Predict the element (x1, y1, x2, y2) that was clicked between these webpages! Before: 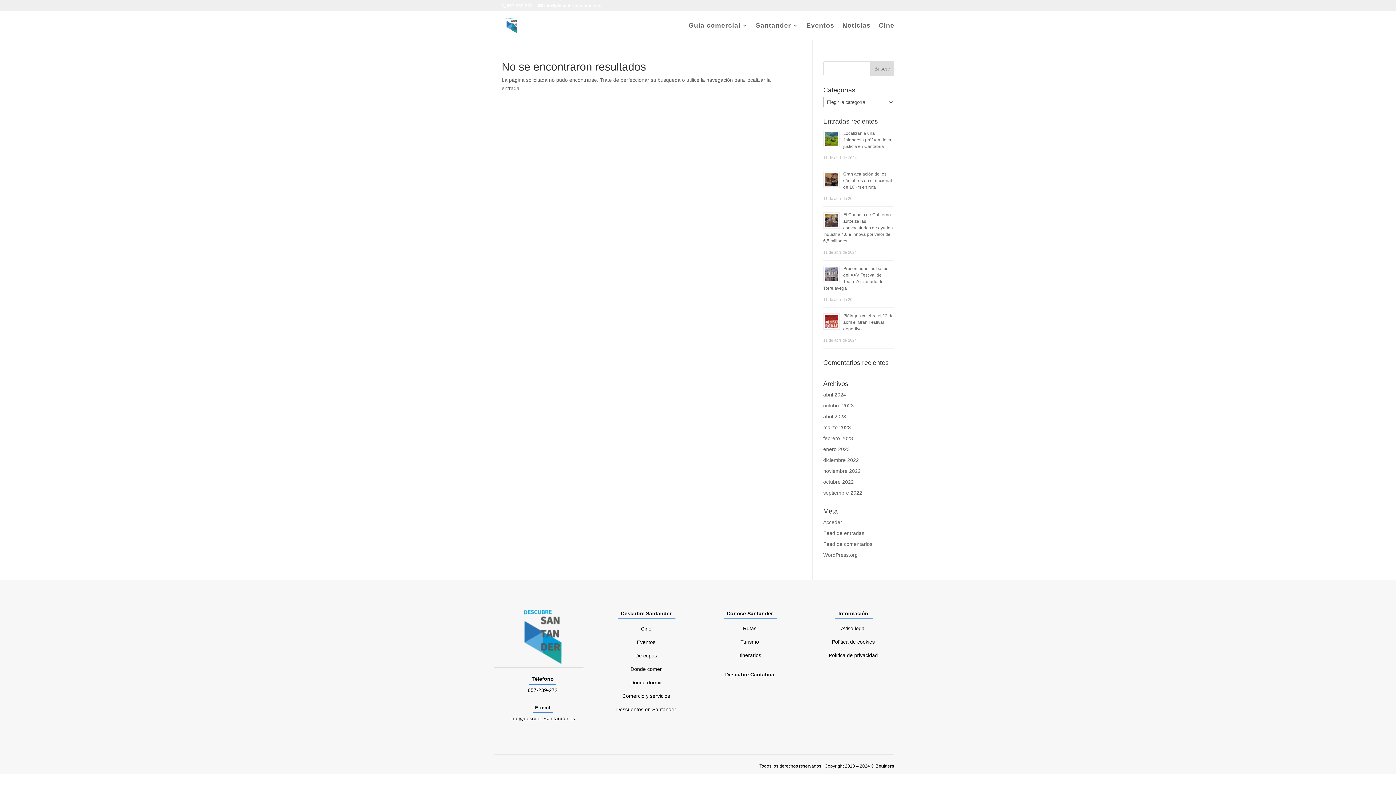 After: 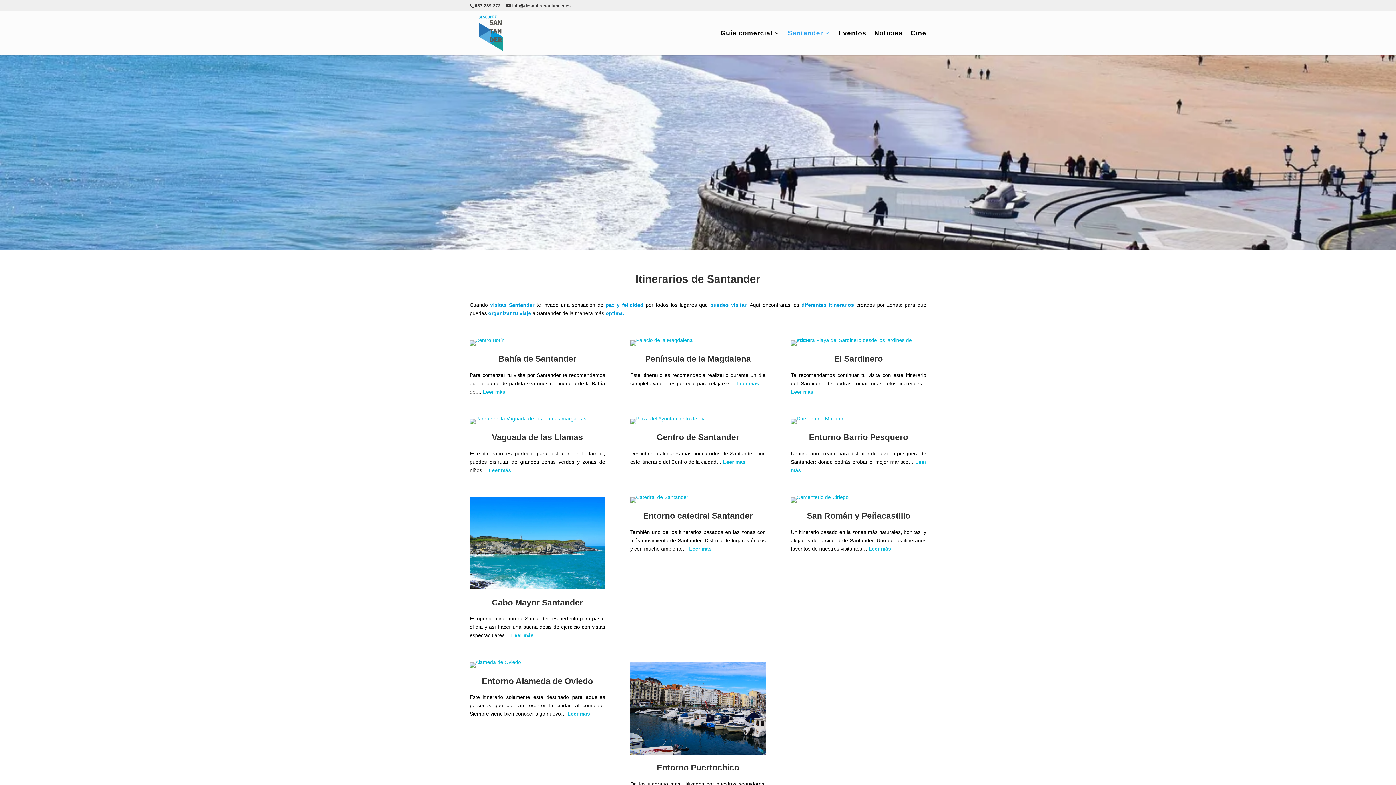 Action: label: Itinerarios bbox: (738, 652, 761, 658)